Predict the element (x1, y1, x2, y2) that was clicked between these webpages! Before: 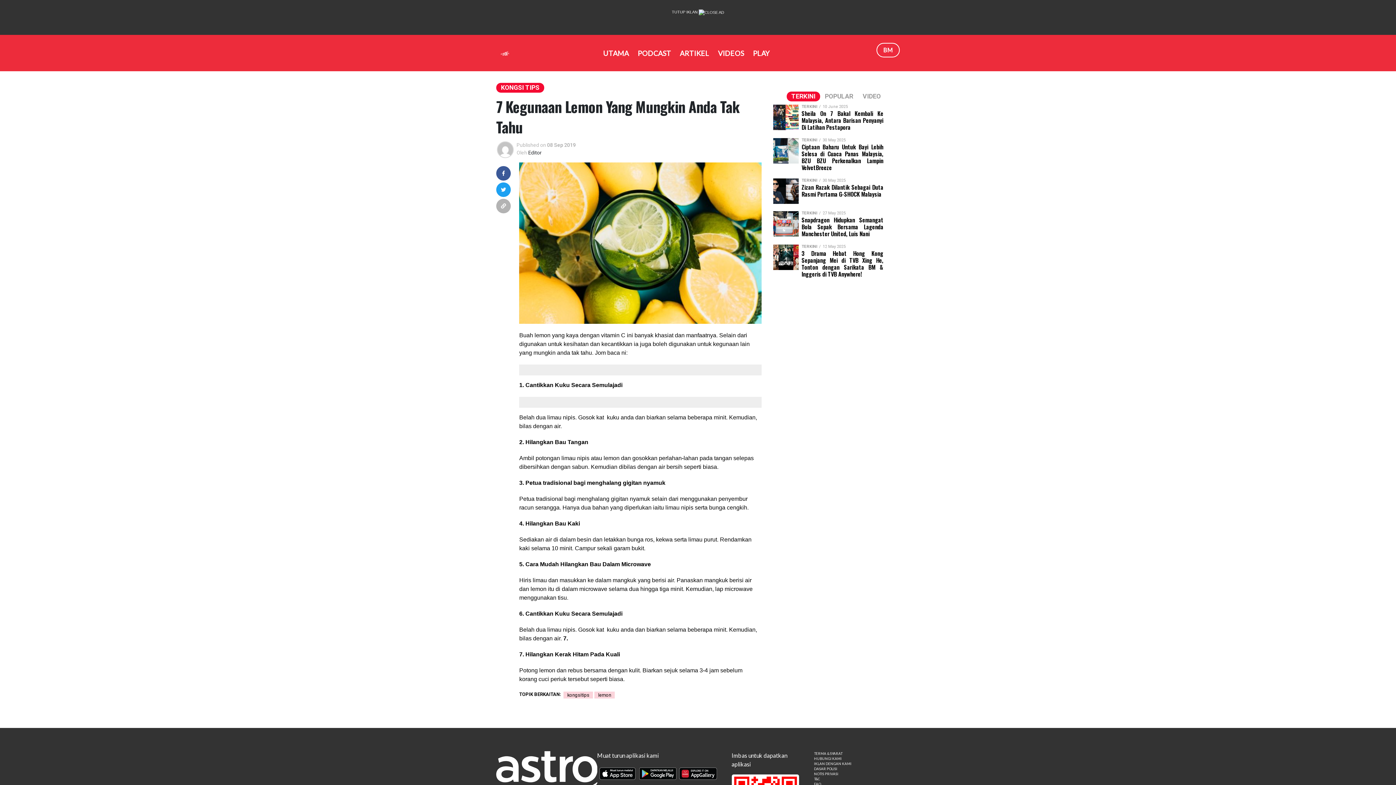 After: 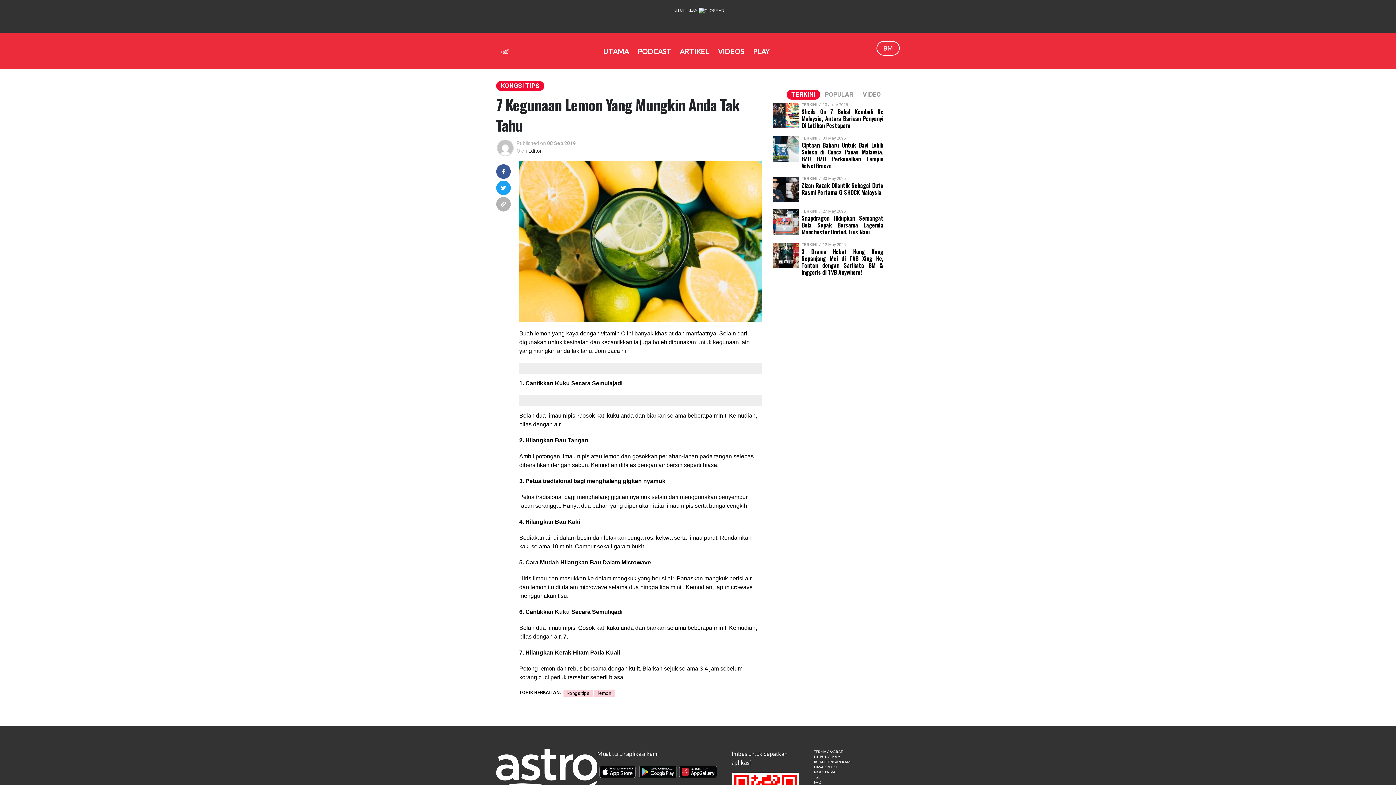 Action: label: FAQ bbox: (814, 782, 900, 787)